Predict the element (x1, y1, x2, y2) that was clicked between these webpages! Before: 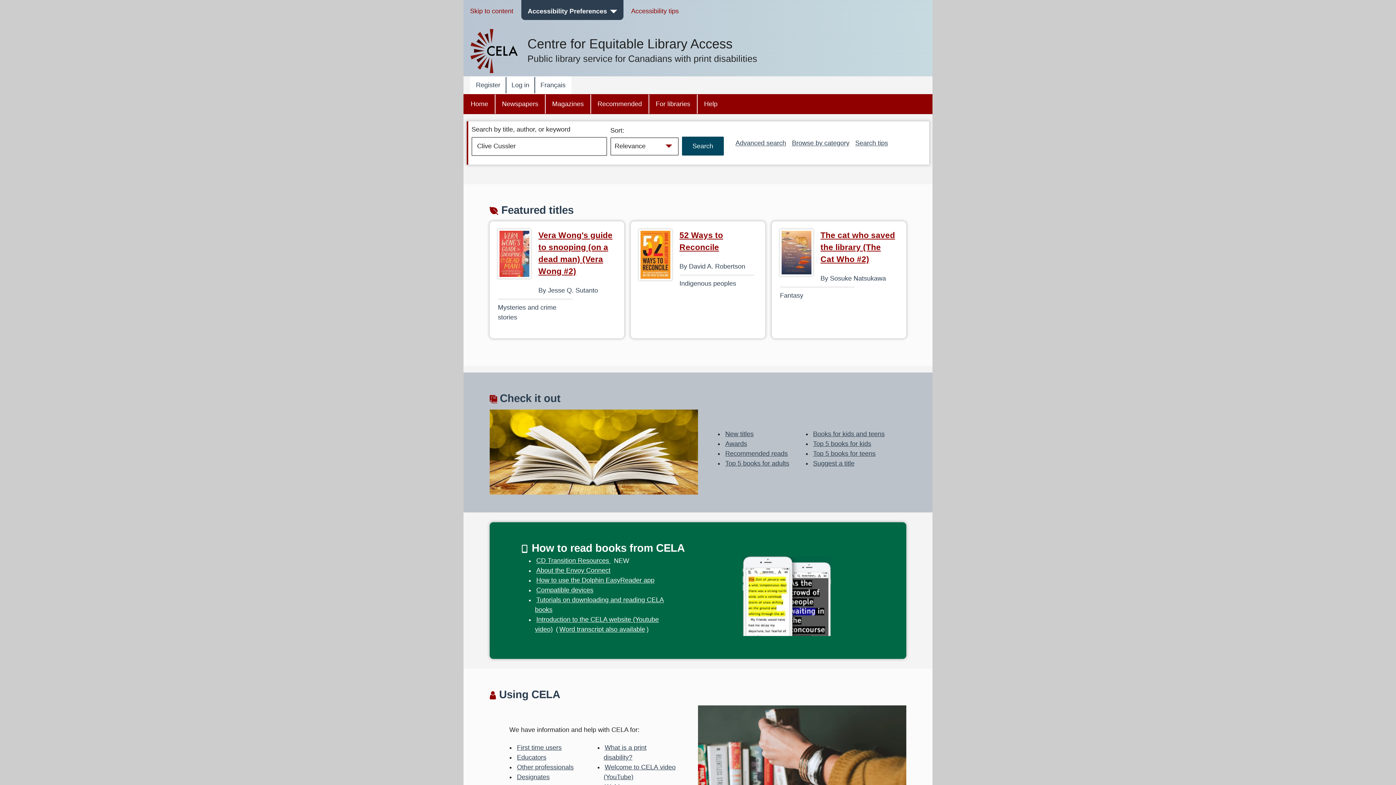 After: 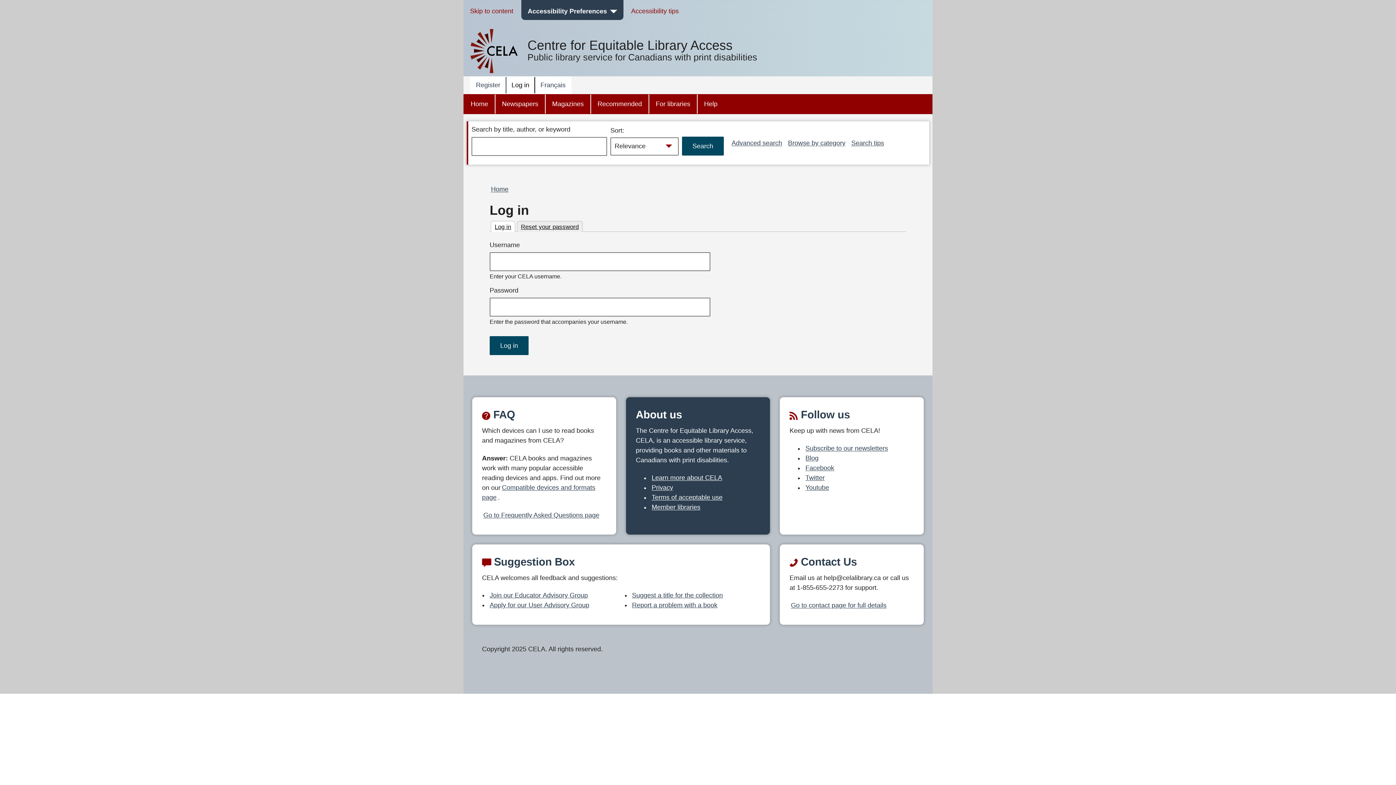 Action: bbox: (506, 77, 535, 93) label: Log in